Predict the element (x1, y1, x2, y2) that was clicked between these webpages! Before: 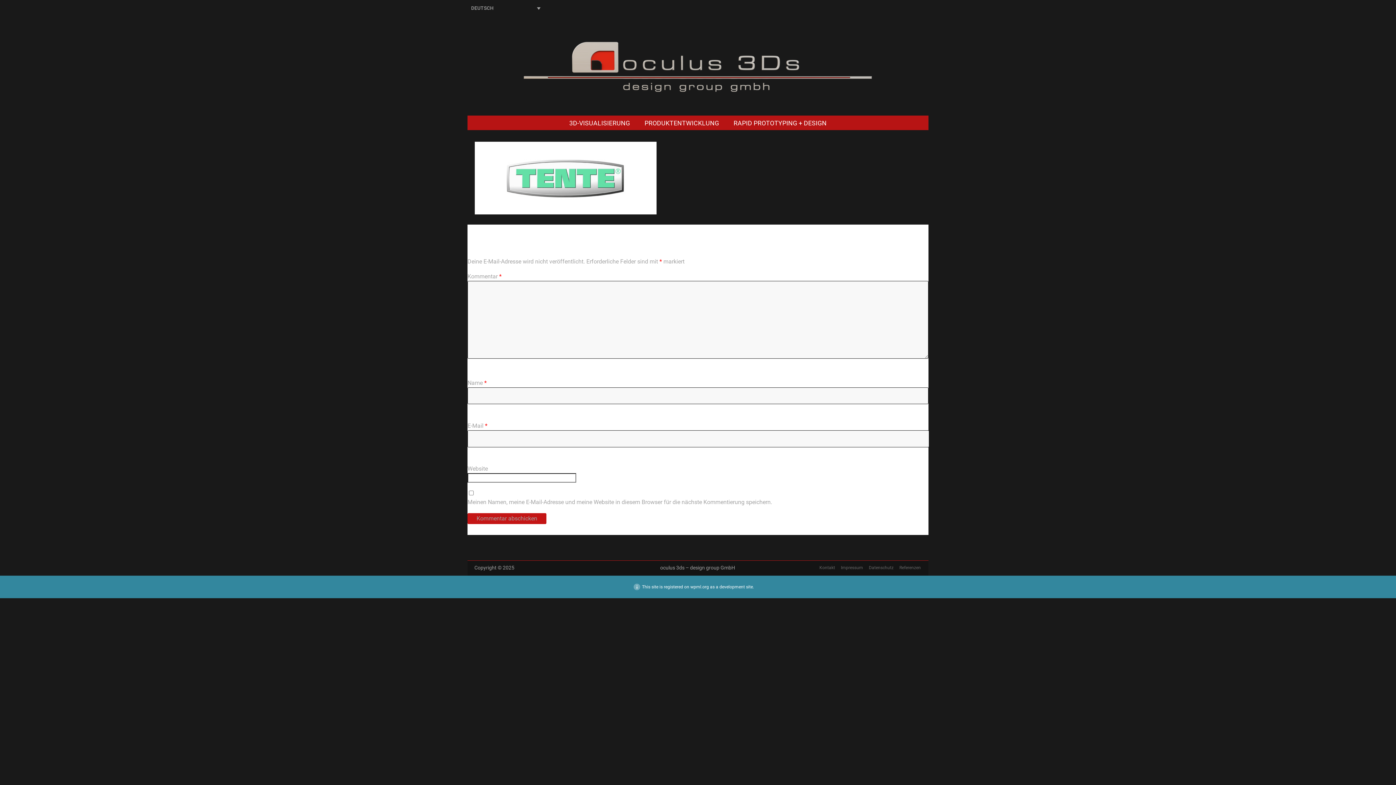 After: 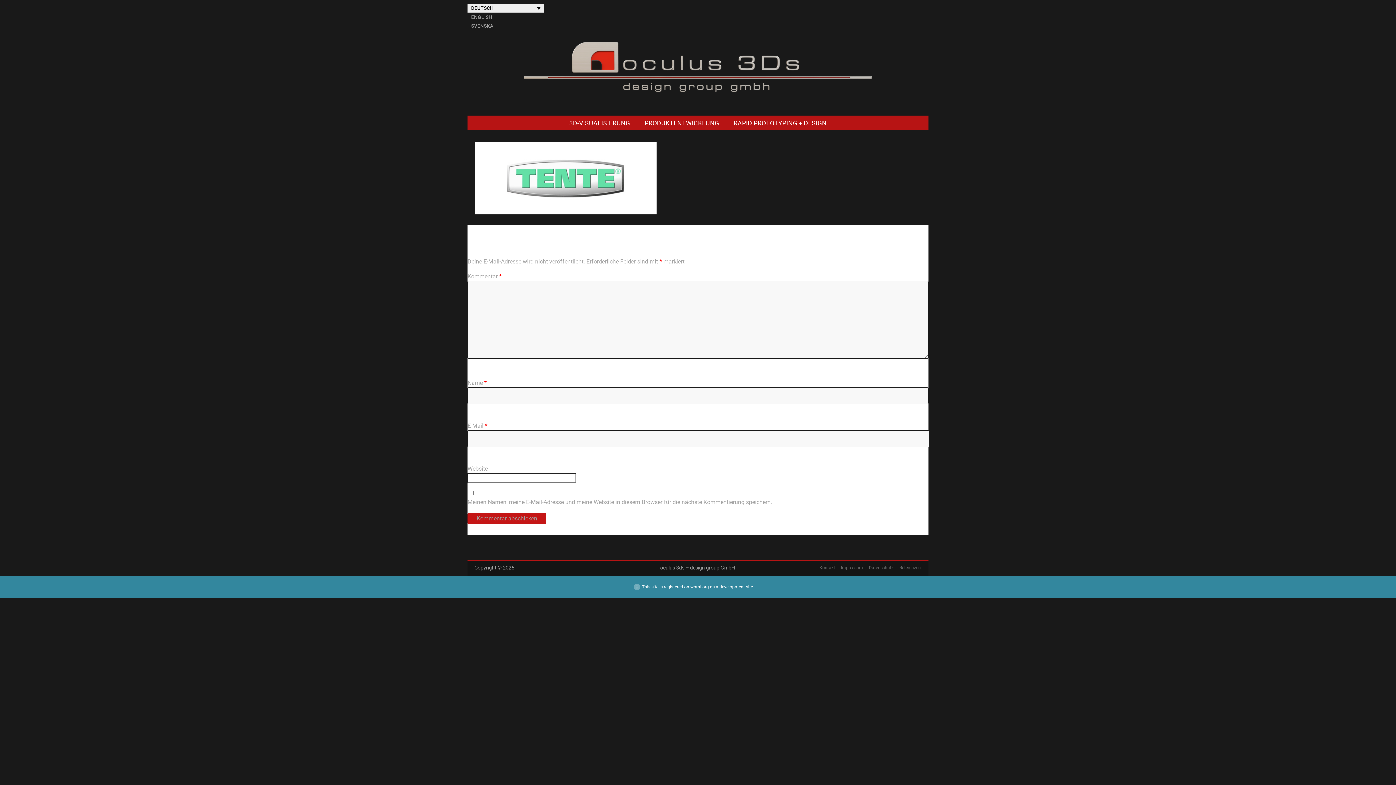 Action: label: DEUTSCH bbox: (467, 3, 544, 12)